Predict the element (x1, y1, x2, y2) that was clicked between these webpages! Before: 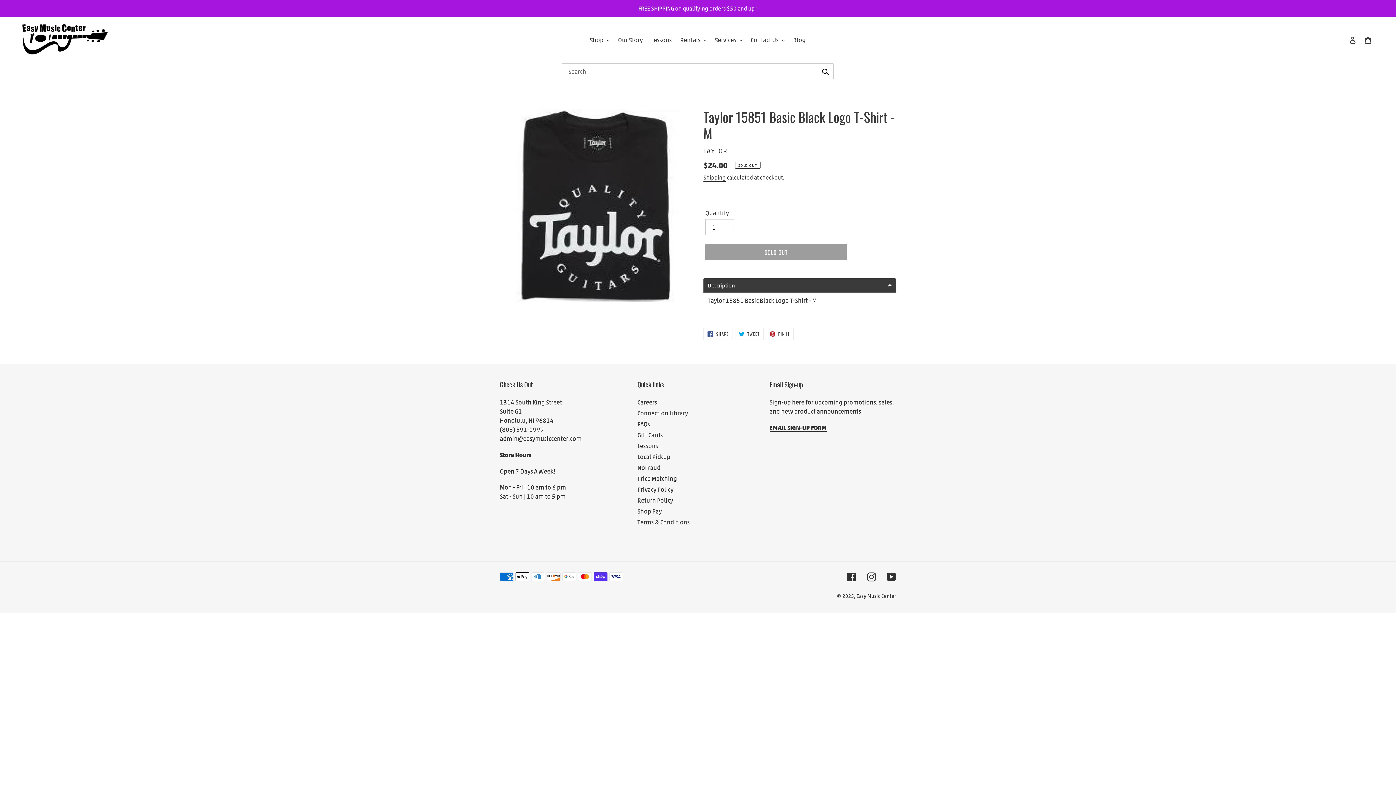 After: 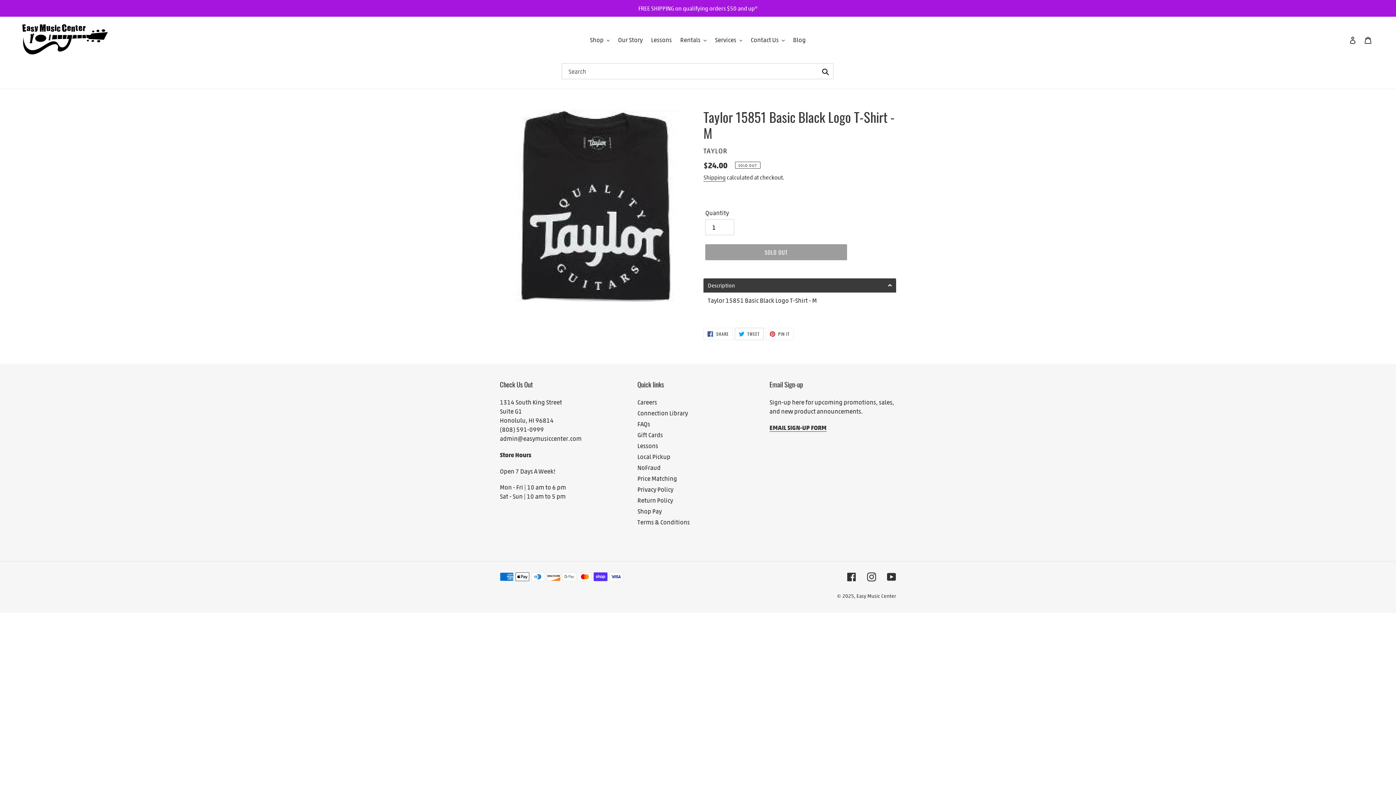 Action: label:  TWEET
TWEET ON TWITTER bbox: (734, 328, 763, 340)